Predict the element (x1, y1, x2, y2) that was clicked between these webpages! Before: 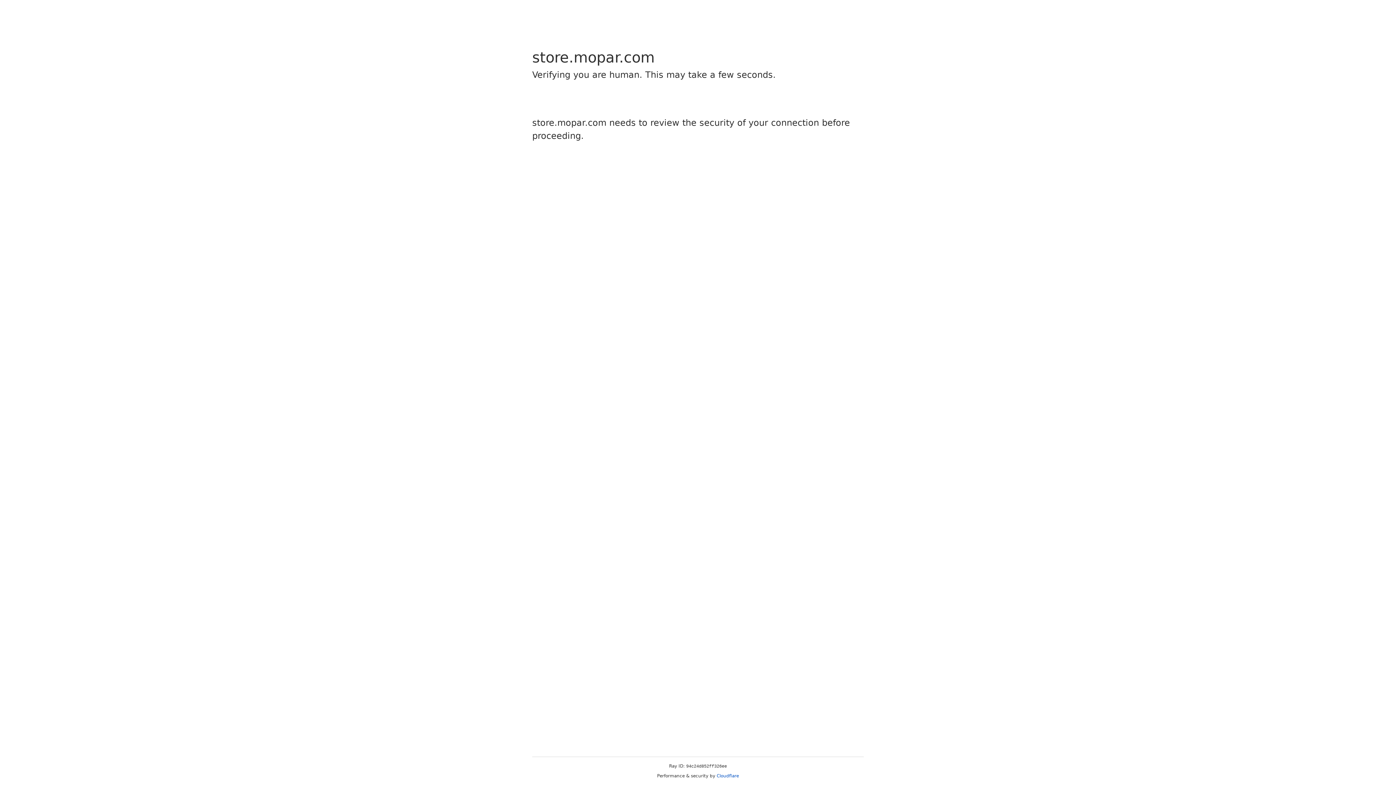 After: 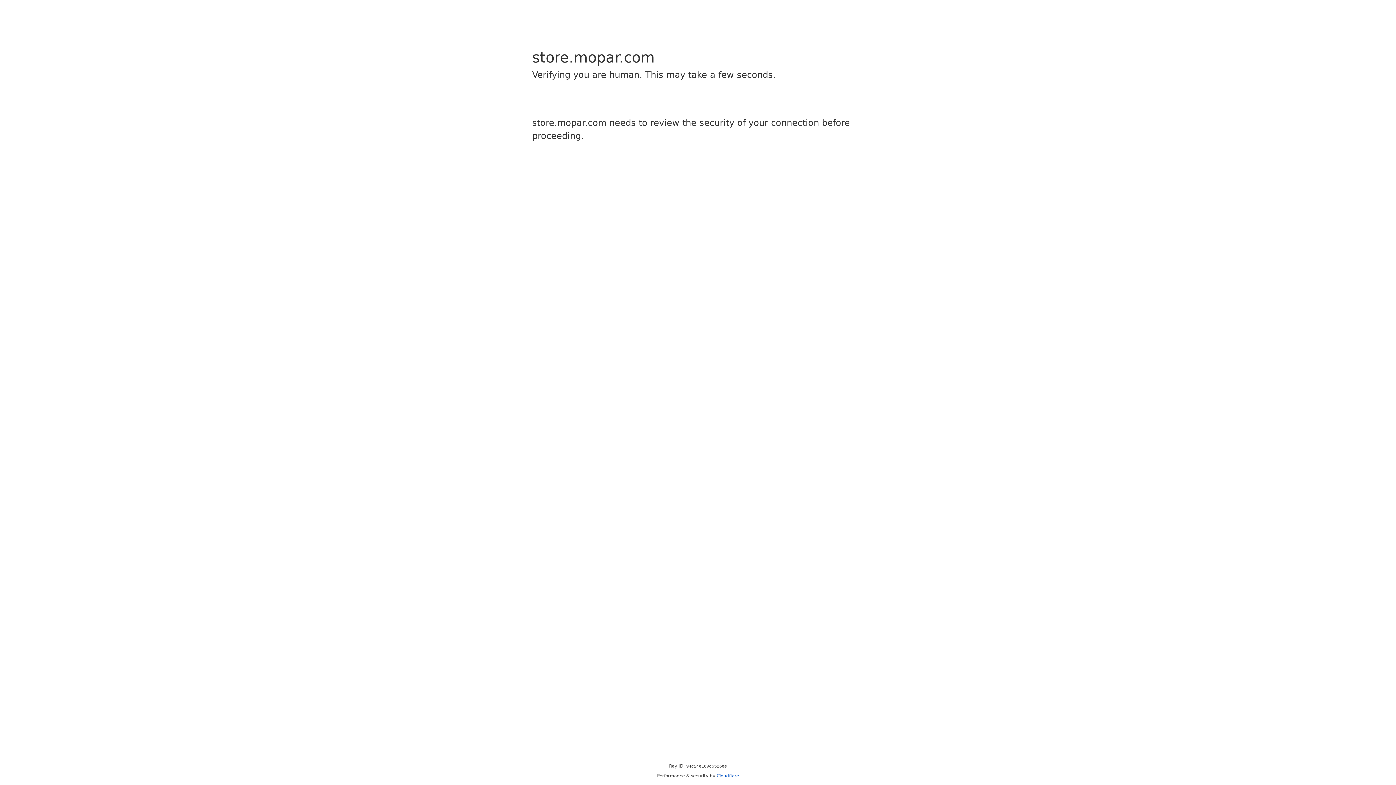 Action: bbox: (716, 773, 739, 778) label: Cloudflare